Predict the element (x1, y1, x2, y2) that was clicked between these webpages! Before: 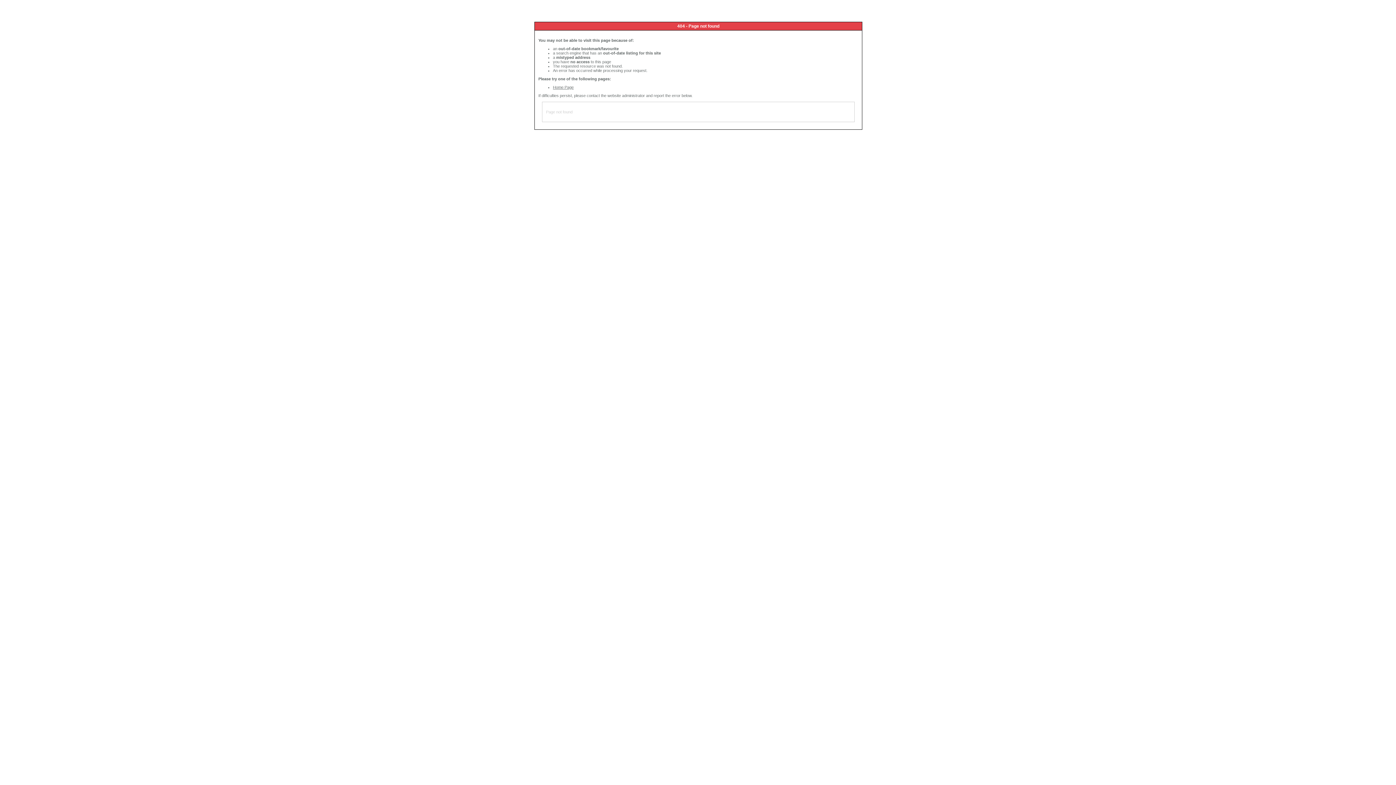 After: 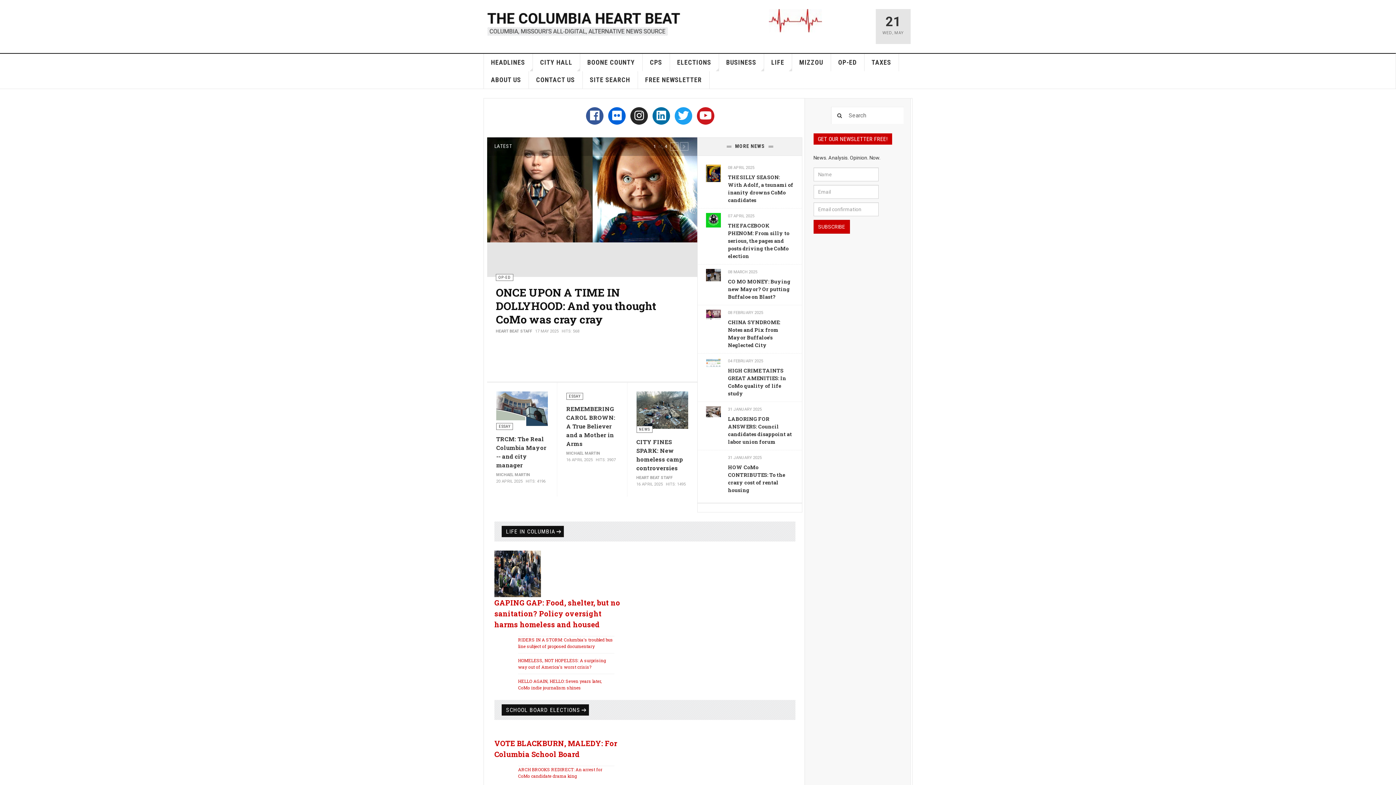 Action: label: Home Page bbox: (553, 85, 573, 89)